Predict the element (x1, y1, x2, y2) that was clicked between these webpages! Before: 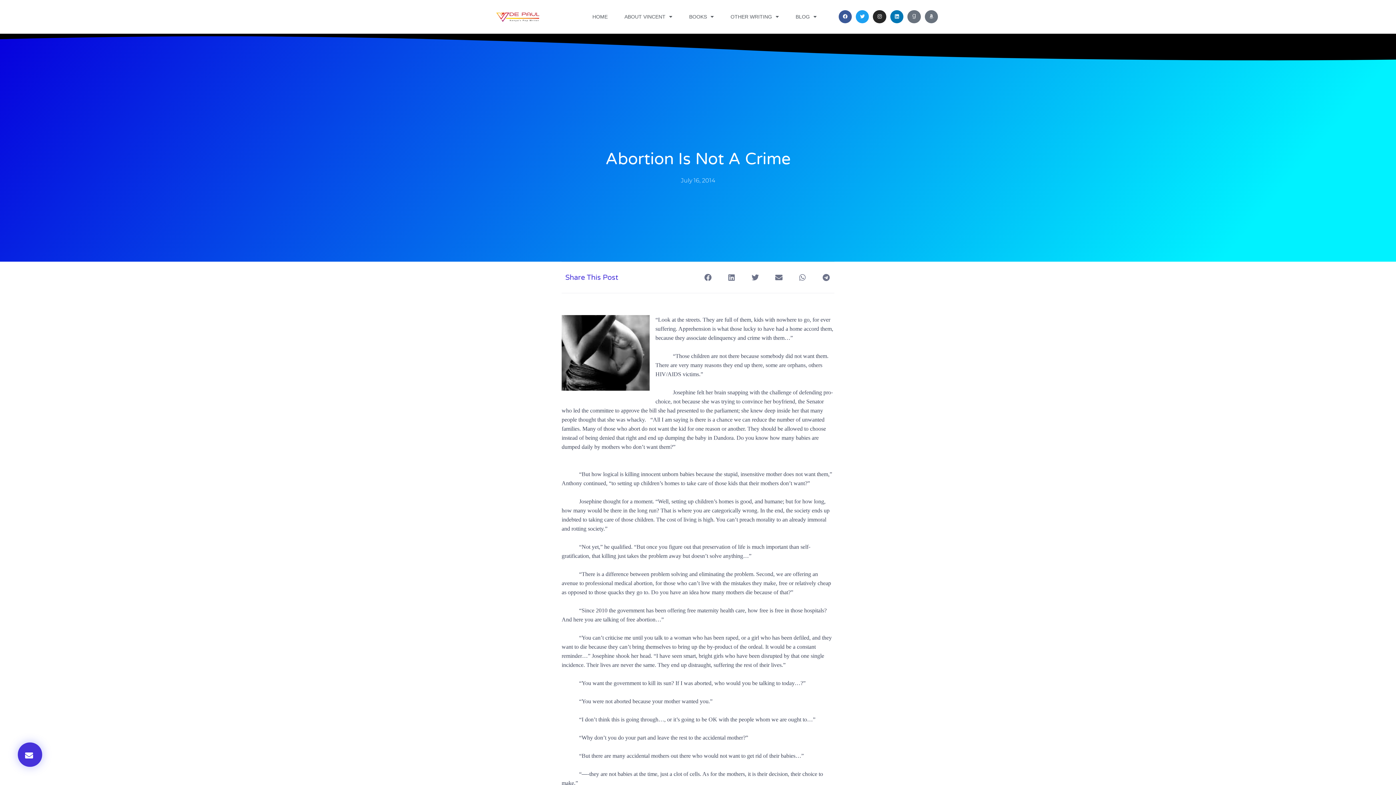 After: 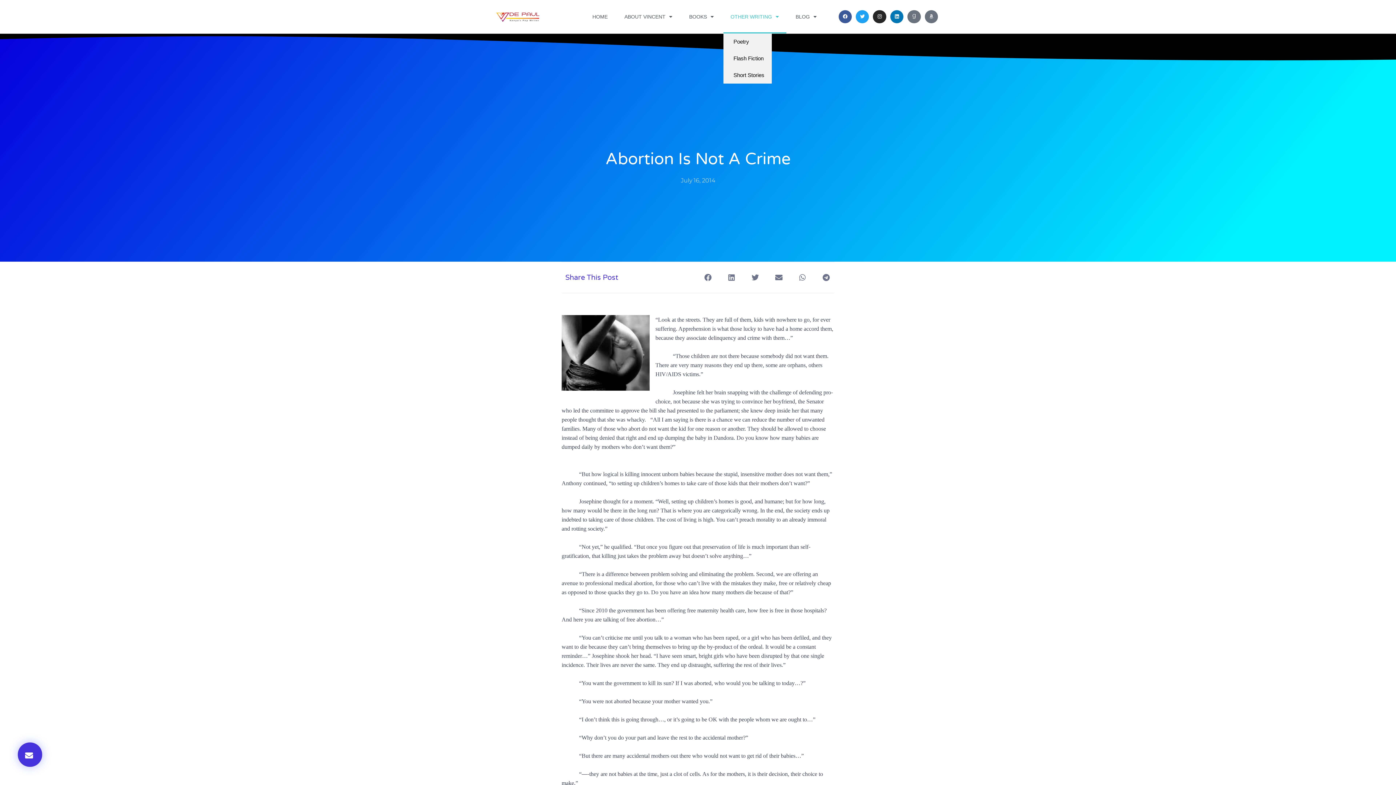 Action: bbox: (723, 0, 786, 33) label: OTHER WRITING